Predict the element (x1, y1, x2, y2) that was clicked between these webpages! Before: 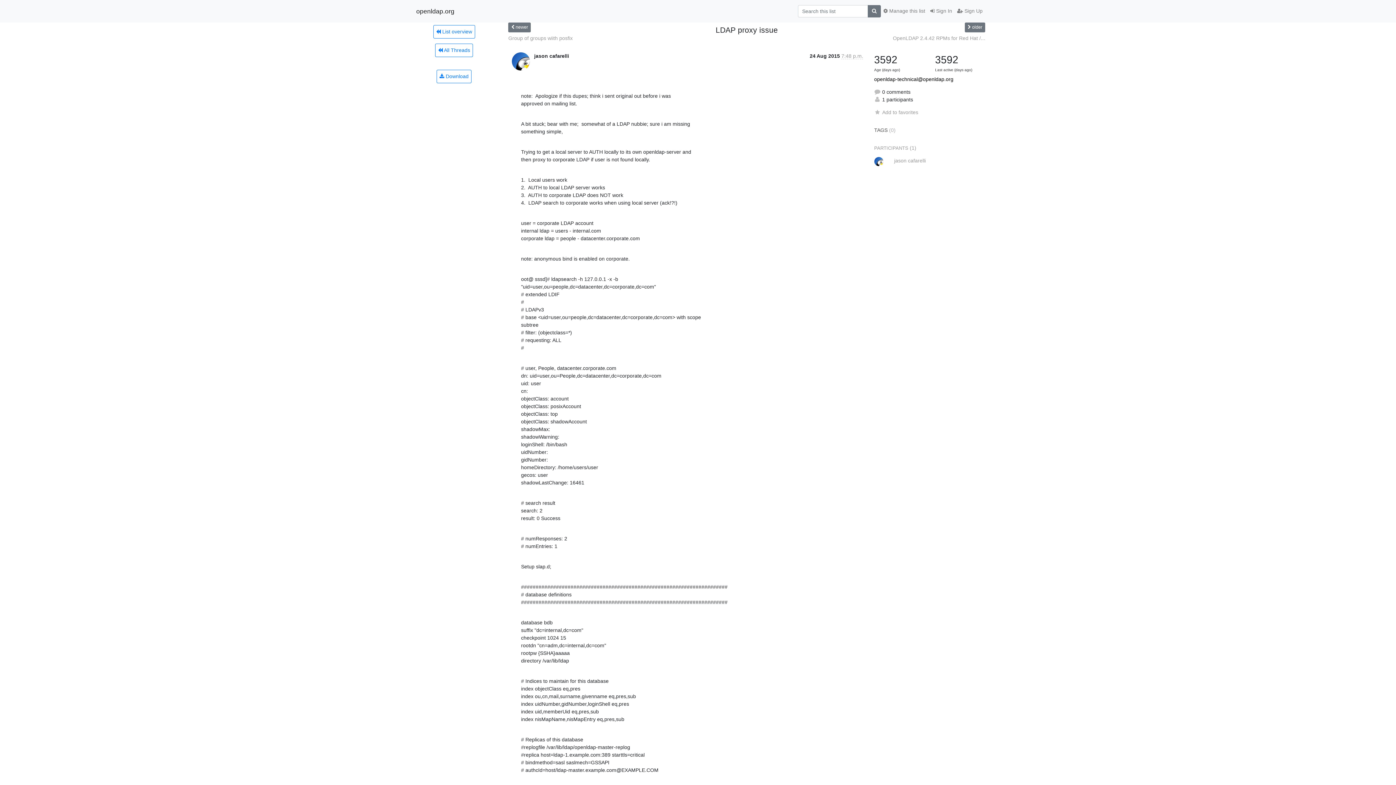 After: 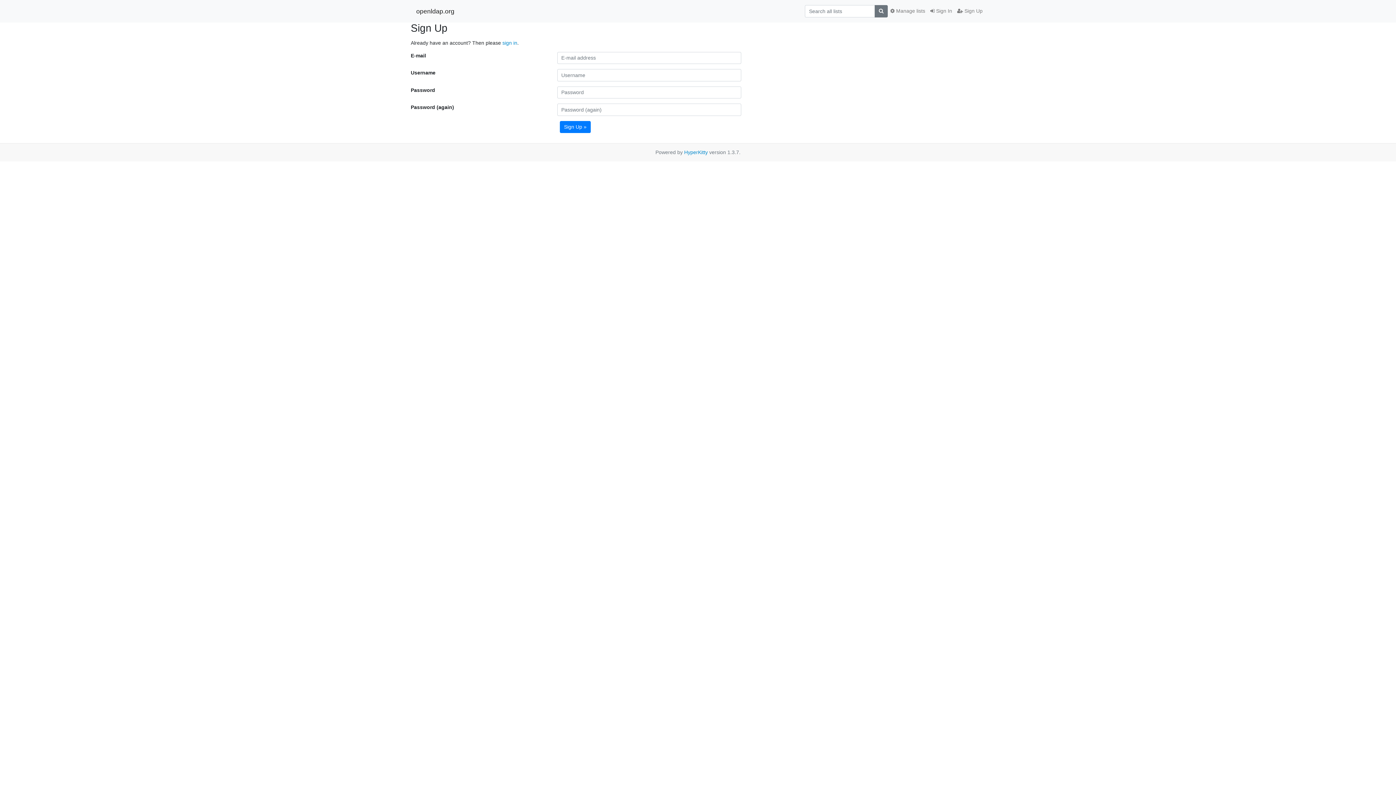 Action: label:  Sign Up bbox: (954, 4, 985, 17)